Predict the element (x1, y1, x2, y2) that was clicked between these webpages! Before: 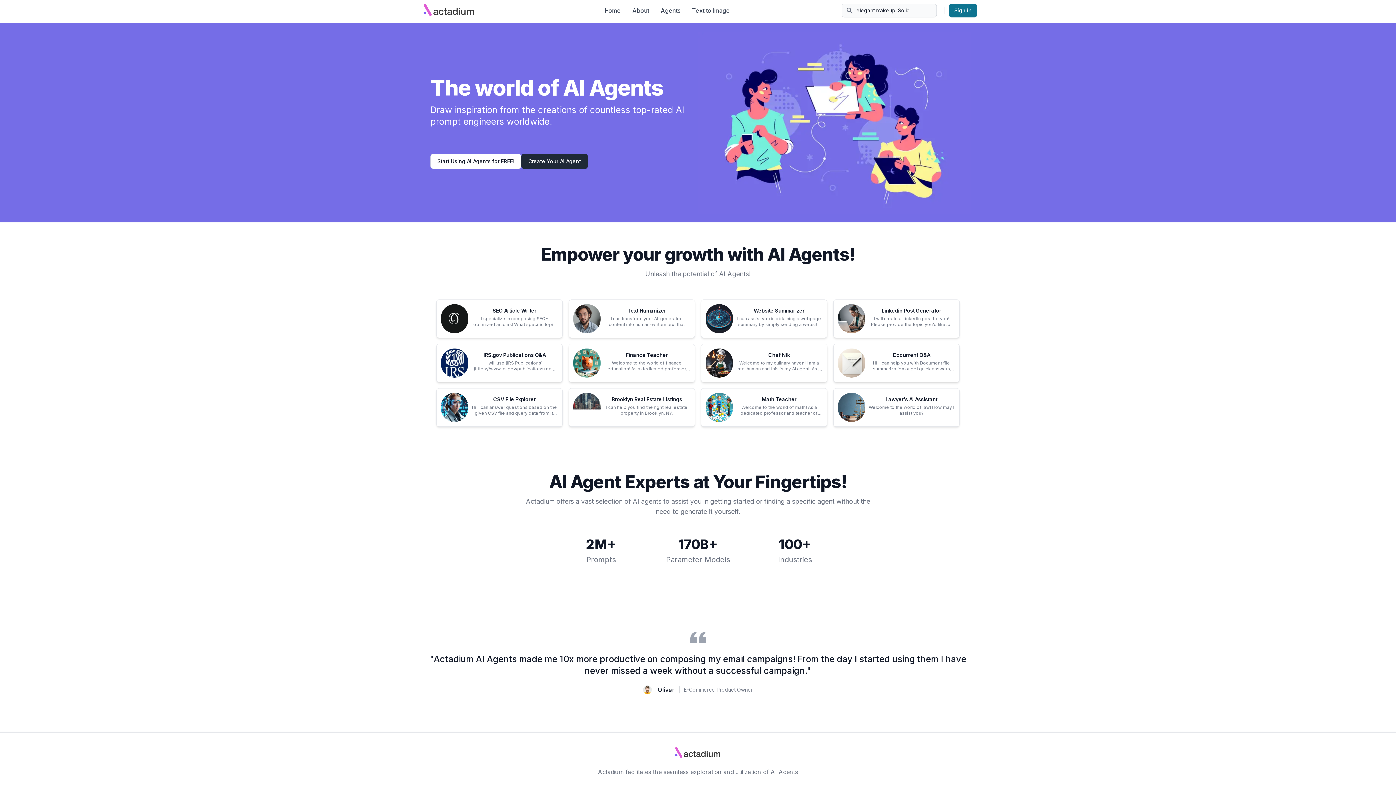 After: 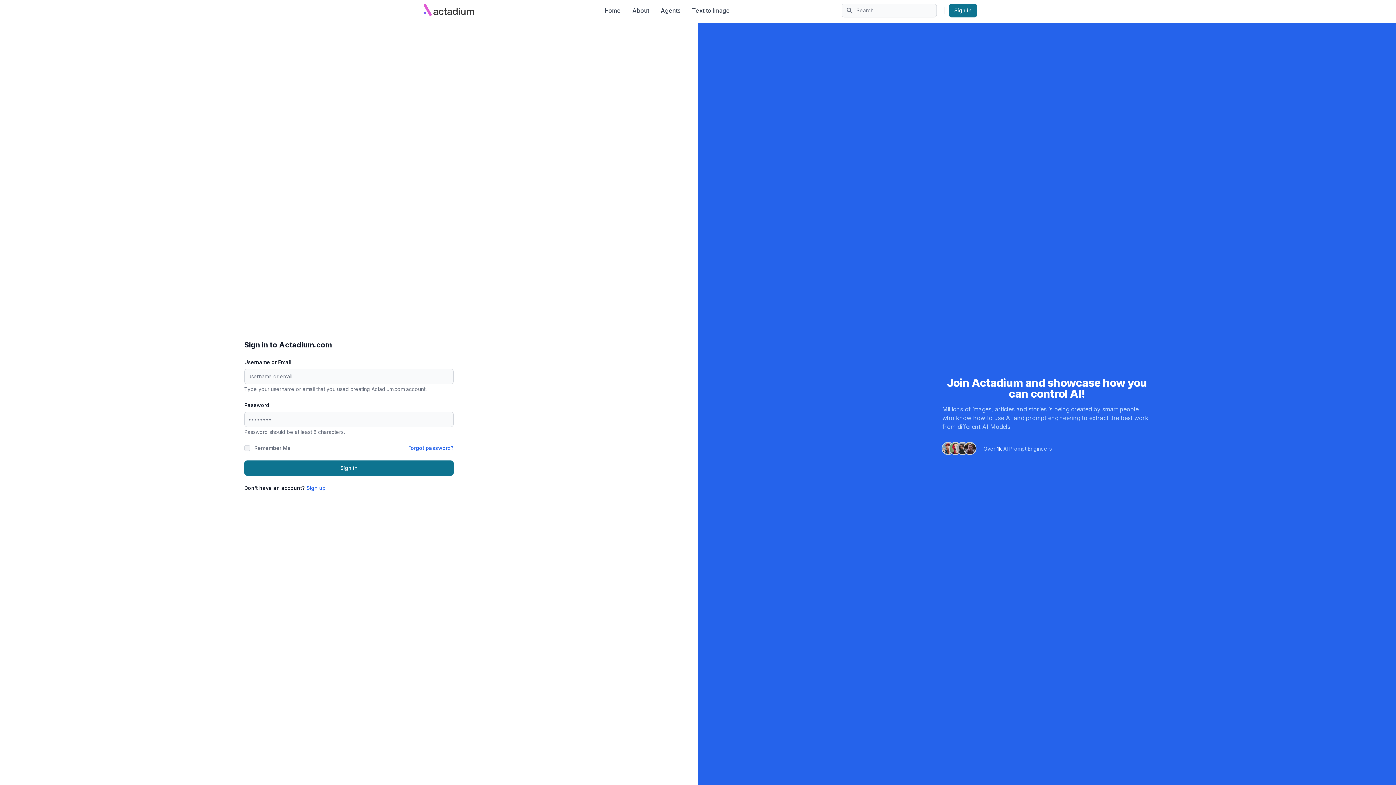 Action: label: Sign in bbox: (949, 3, 977, 17)